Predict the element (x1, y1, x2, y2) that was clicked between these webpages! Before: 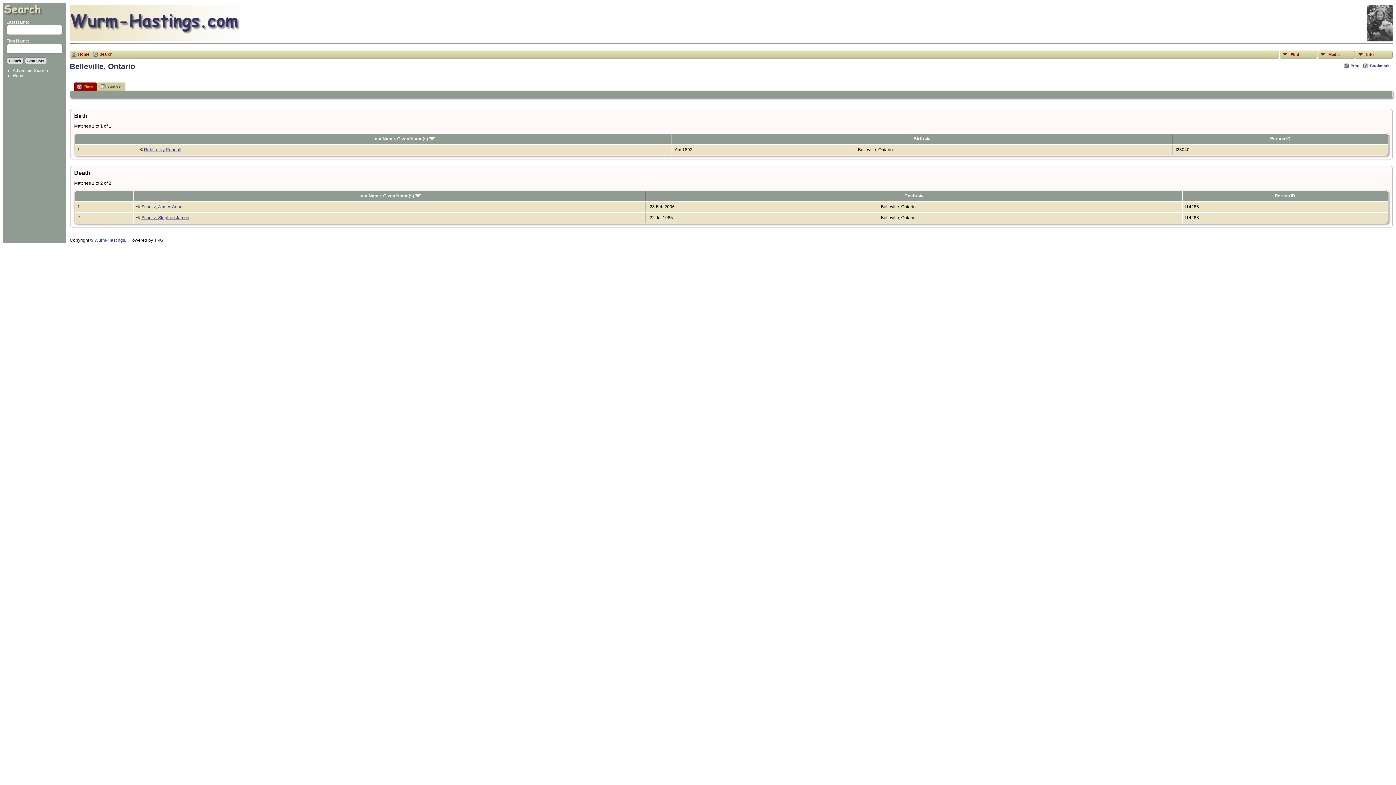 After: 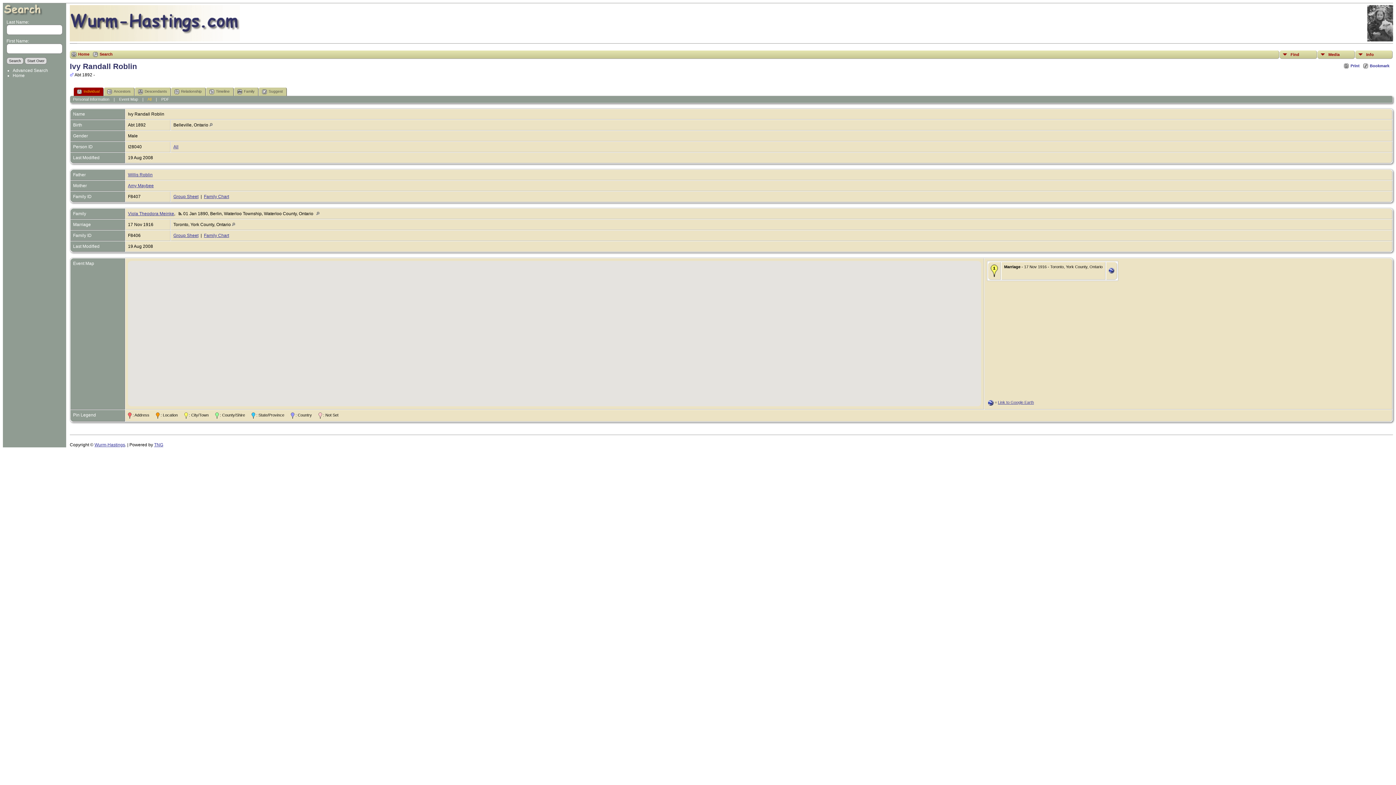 Action: label: Roblin, Ivy Randall bbox: (144, 147, 181, 152)